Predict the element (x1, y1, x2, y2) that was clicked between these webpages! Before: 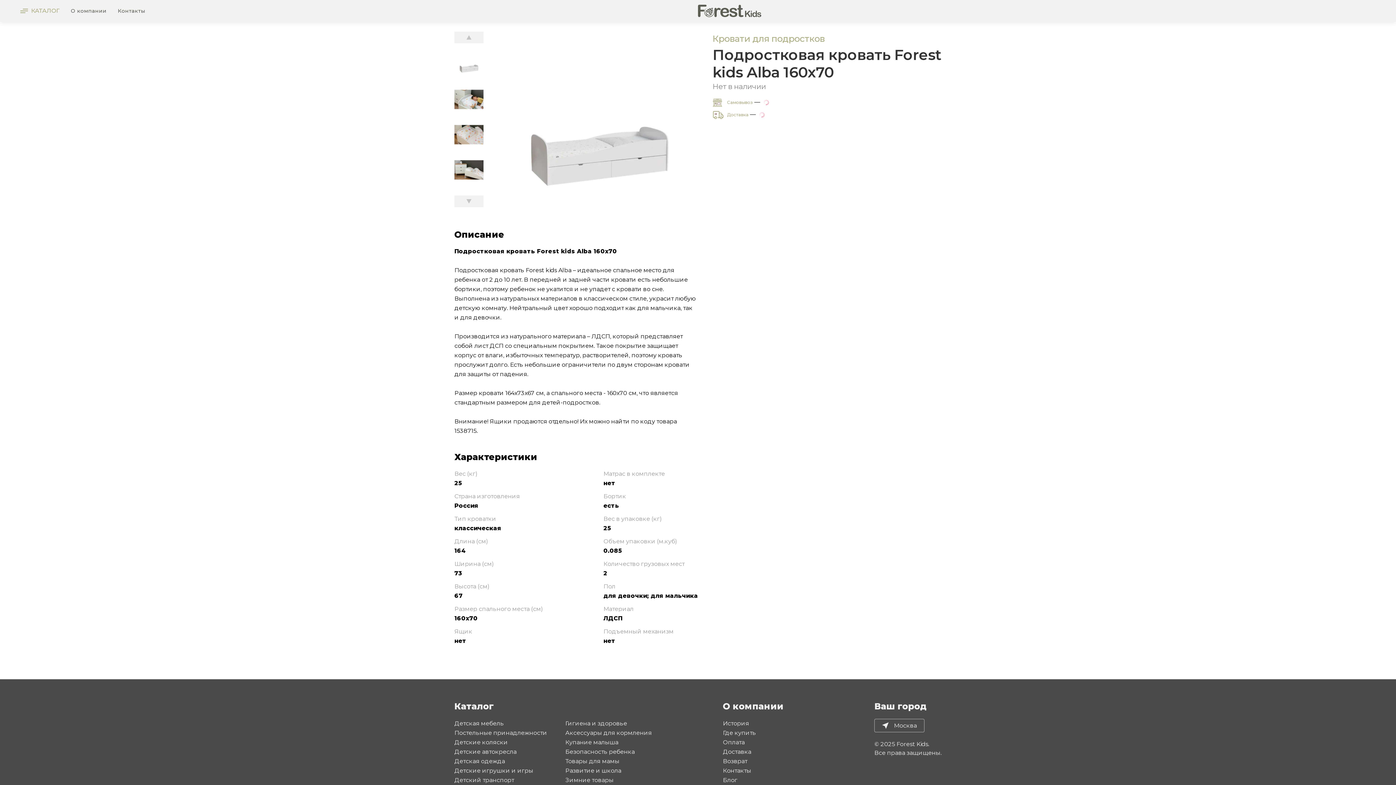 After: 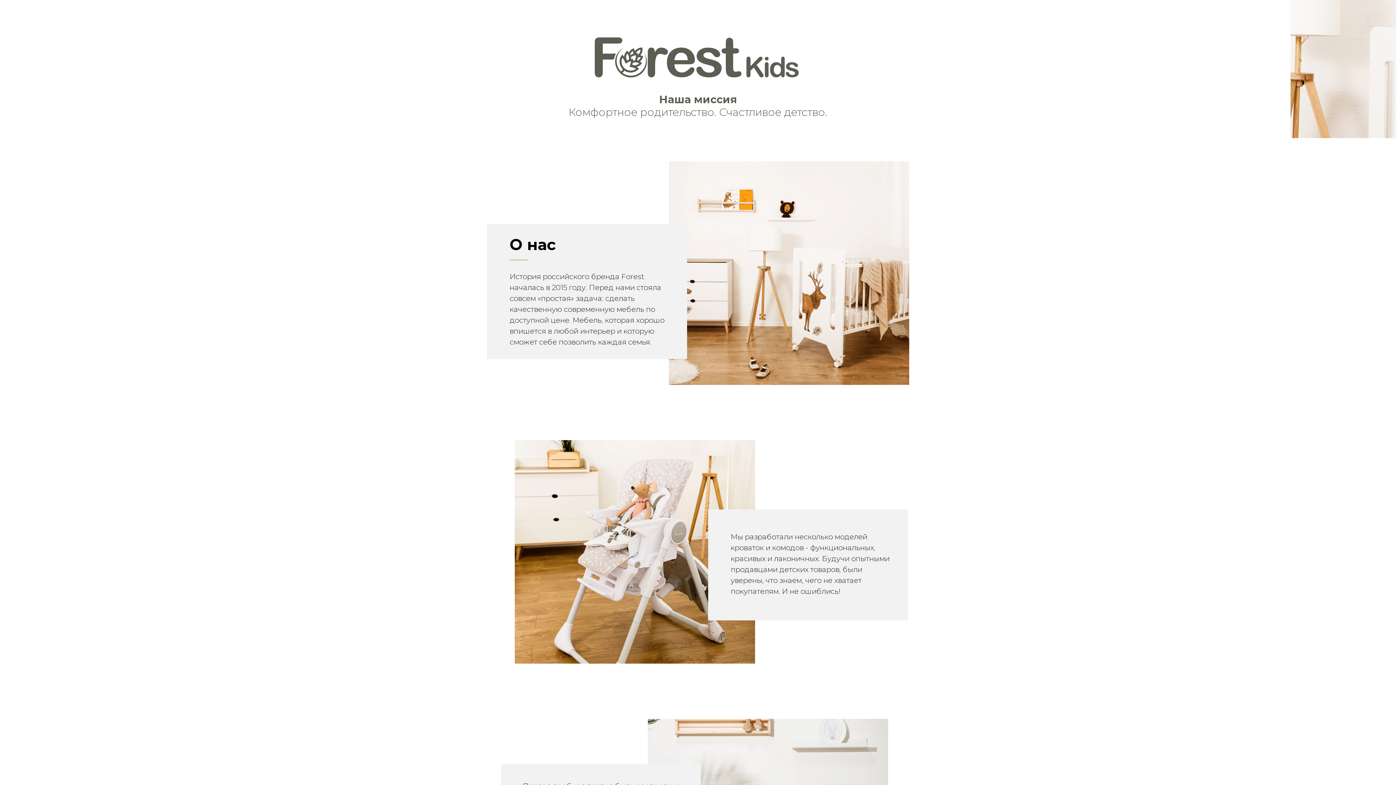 Action: bbox: (70, 0, 106, 21) label: О компании